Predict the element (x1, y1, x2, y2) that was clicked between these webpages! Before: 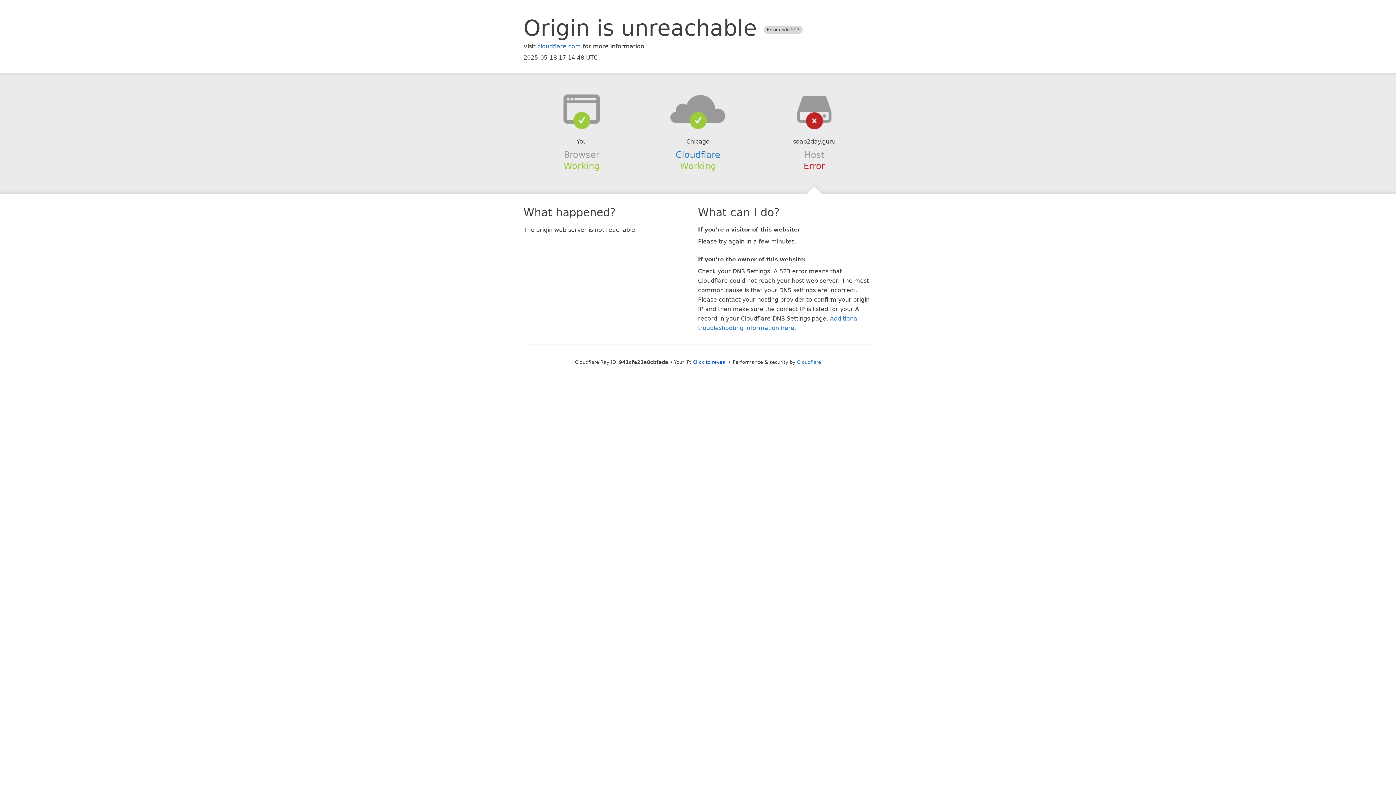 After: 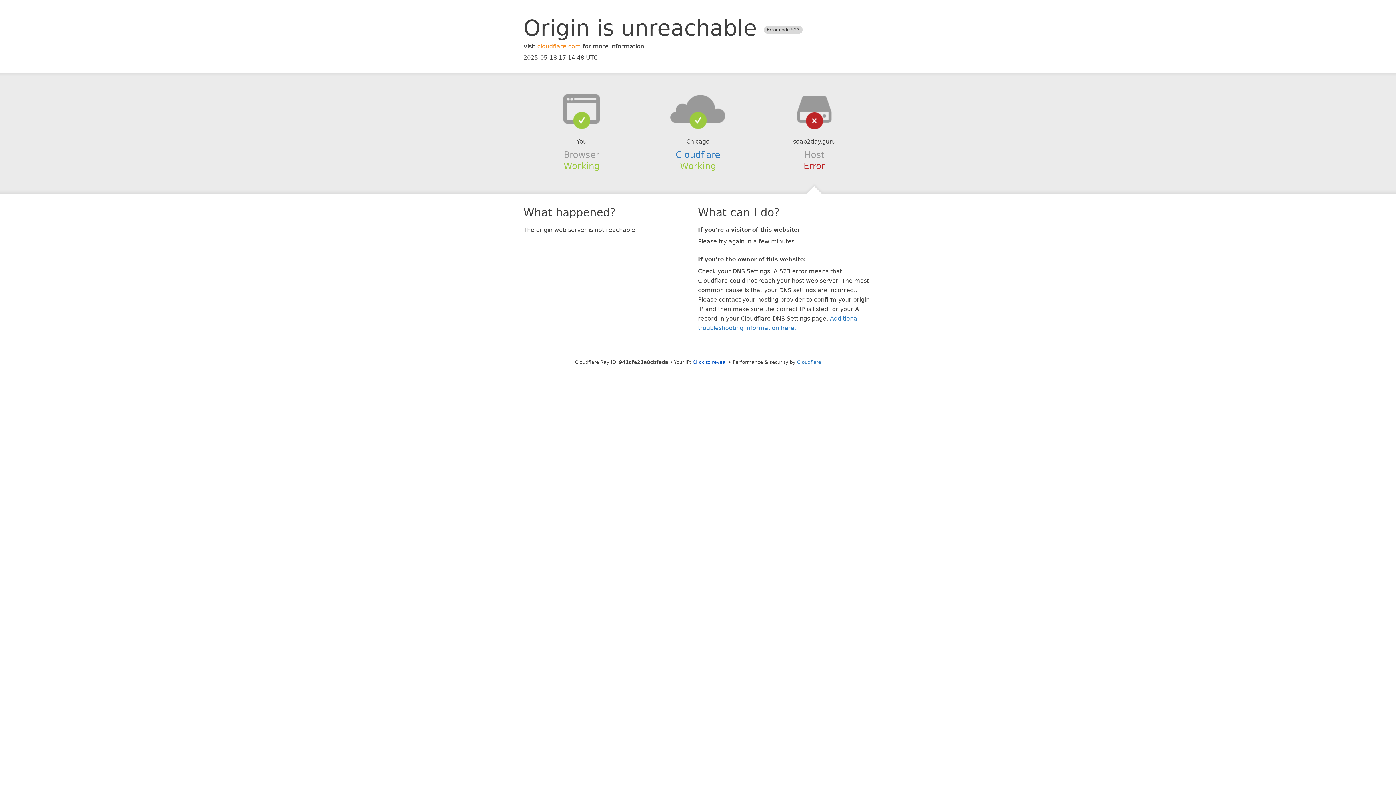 Action: bbox: (537, 42, 581, 49) label: cloudflare.com